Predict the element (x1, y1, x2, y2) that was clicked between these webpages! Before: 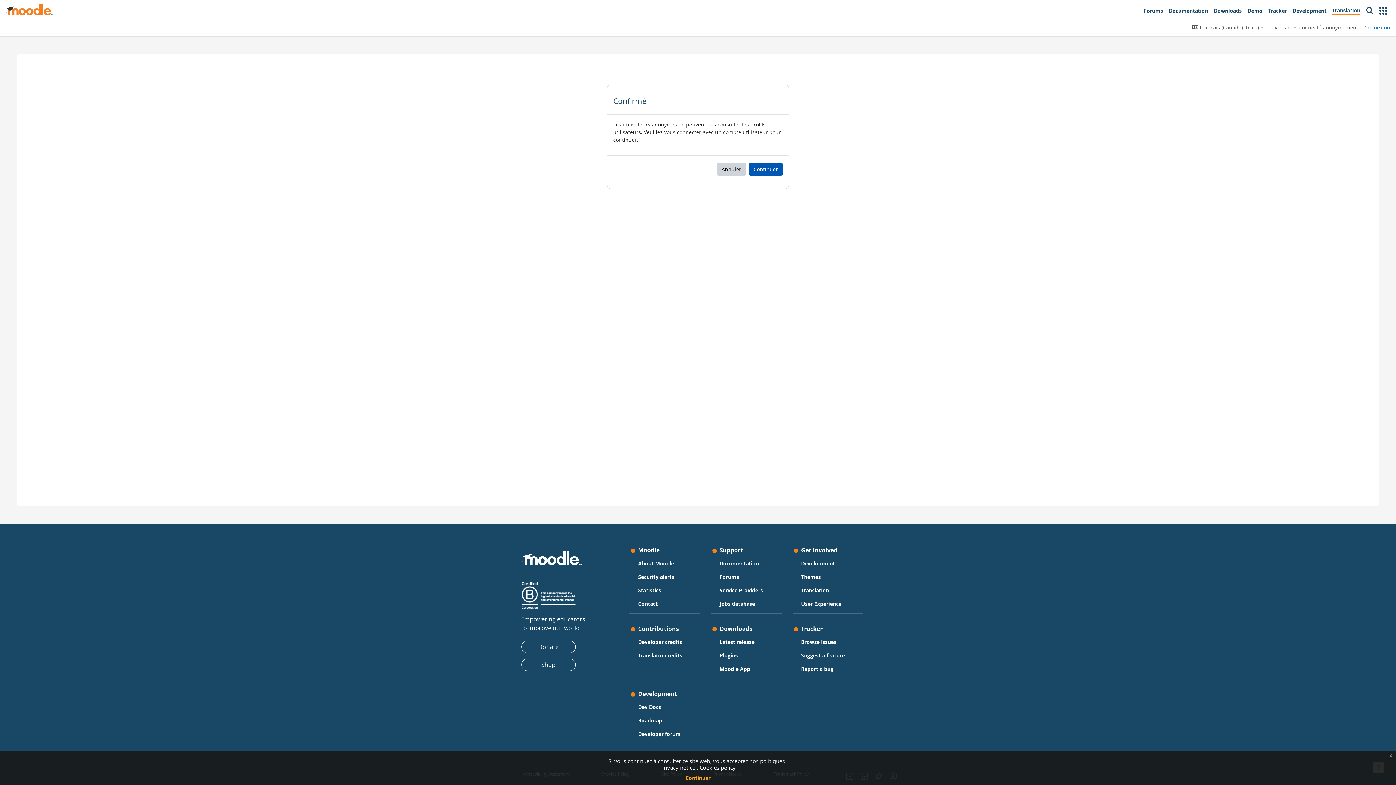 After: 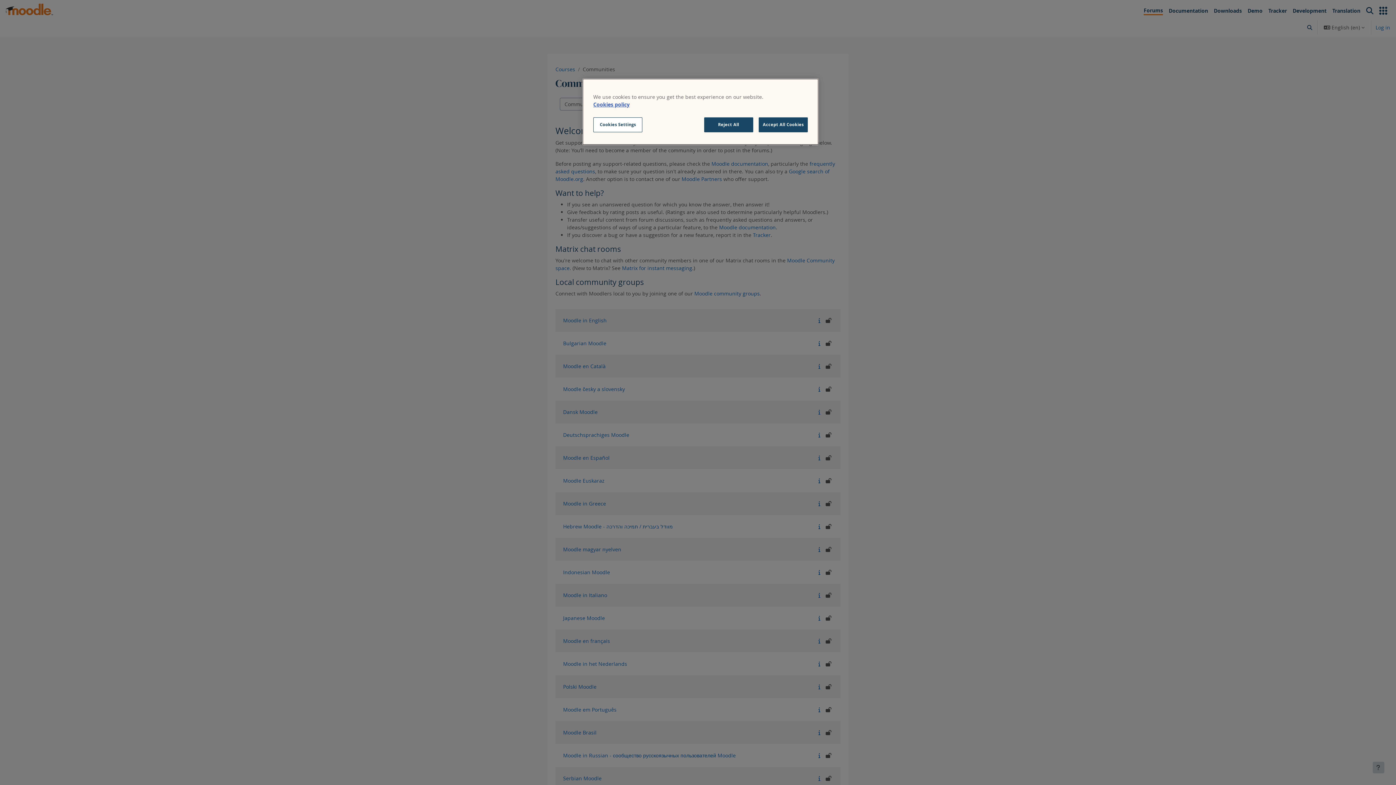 Action: label: Forums bbox: (719, 572, 739, 582)